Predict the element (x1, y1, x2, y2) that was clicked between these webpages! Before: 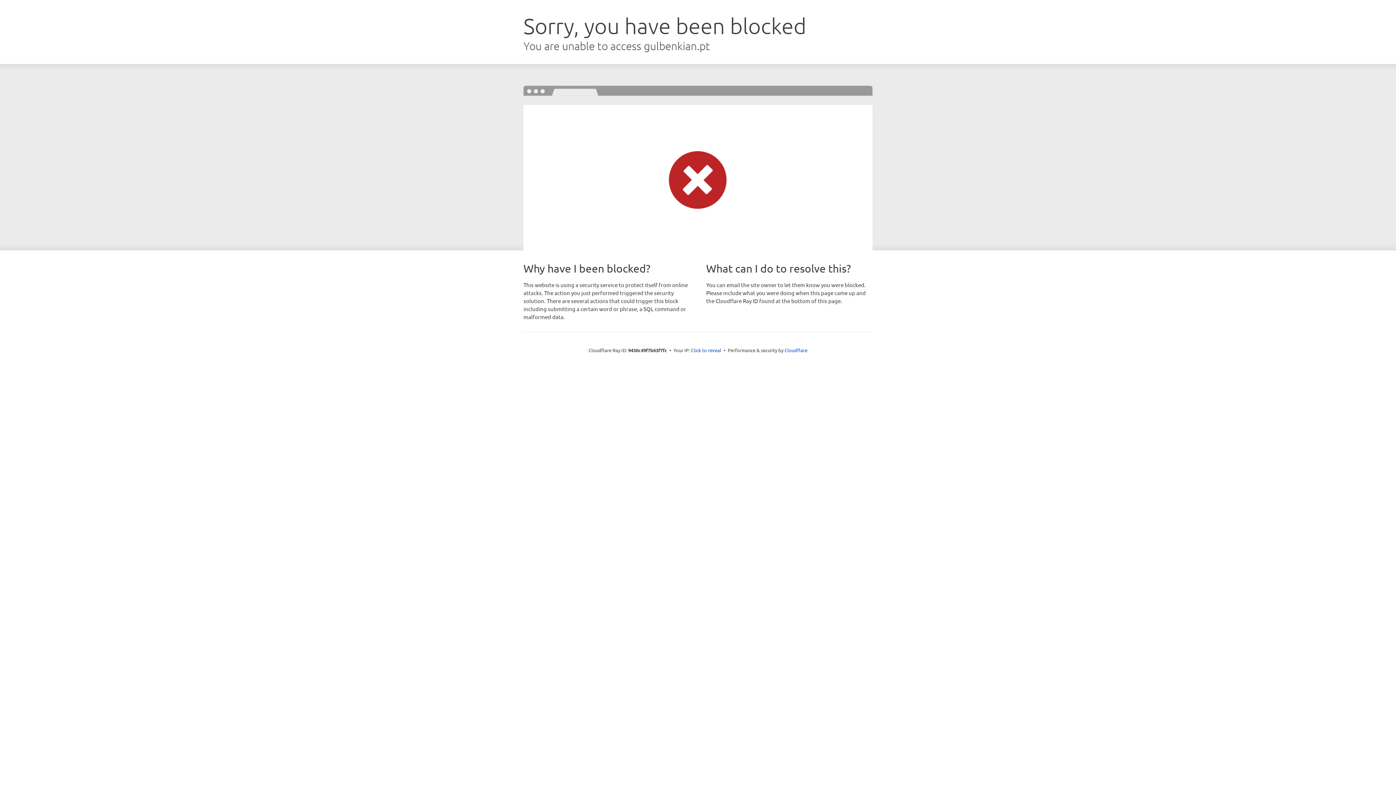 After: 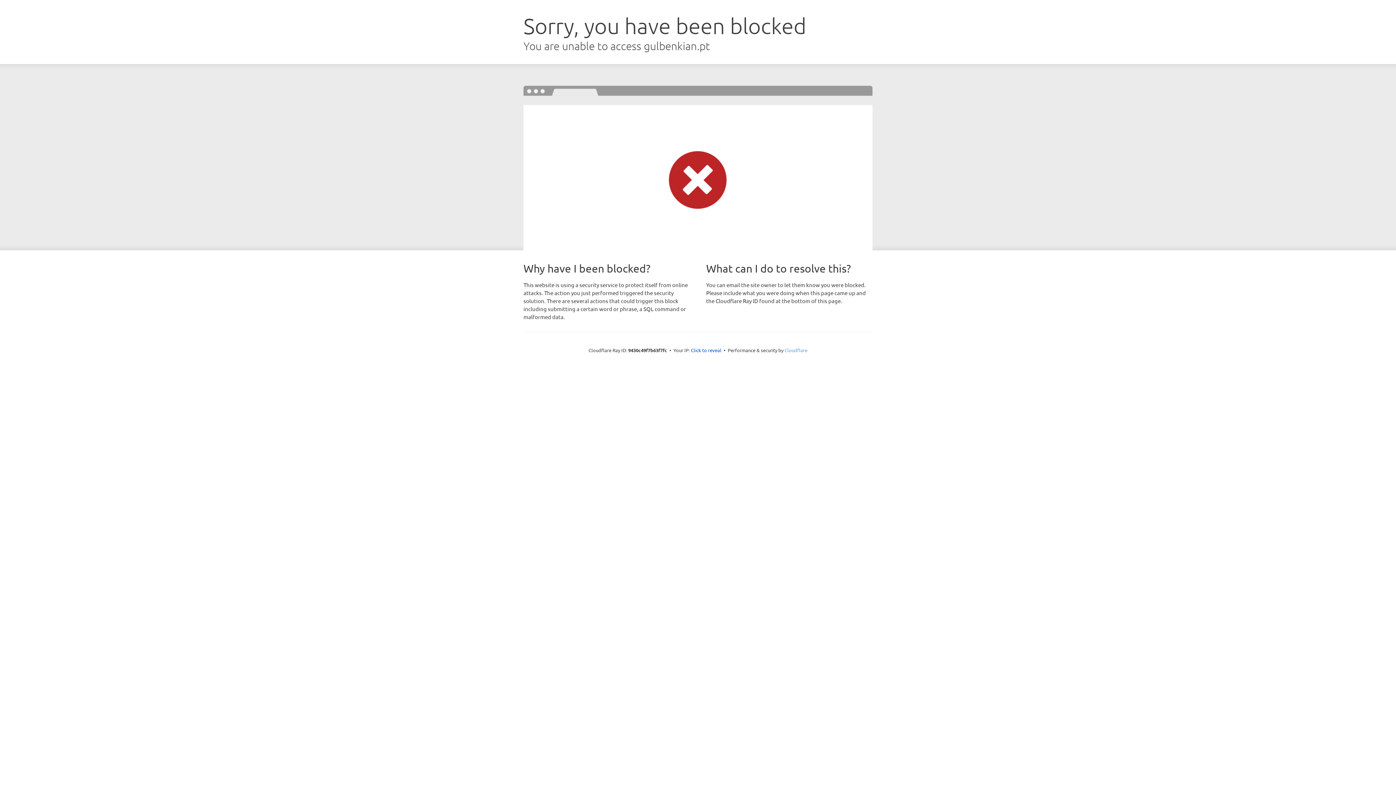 Action: bbox: (784, 347, 807, 353) label: Cloudflare